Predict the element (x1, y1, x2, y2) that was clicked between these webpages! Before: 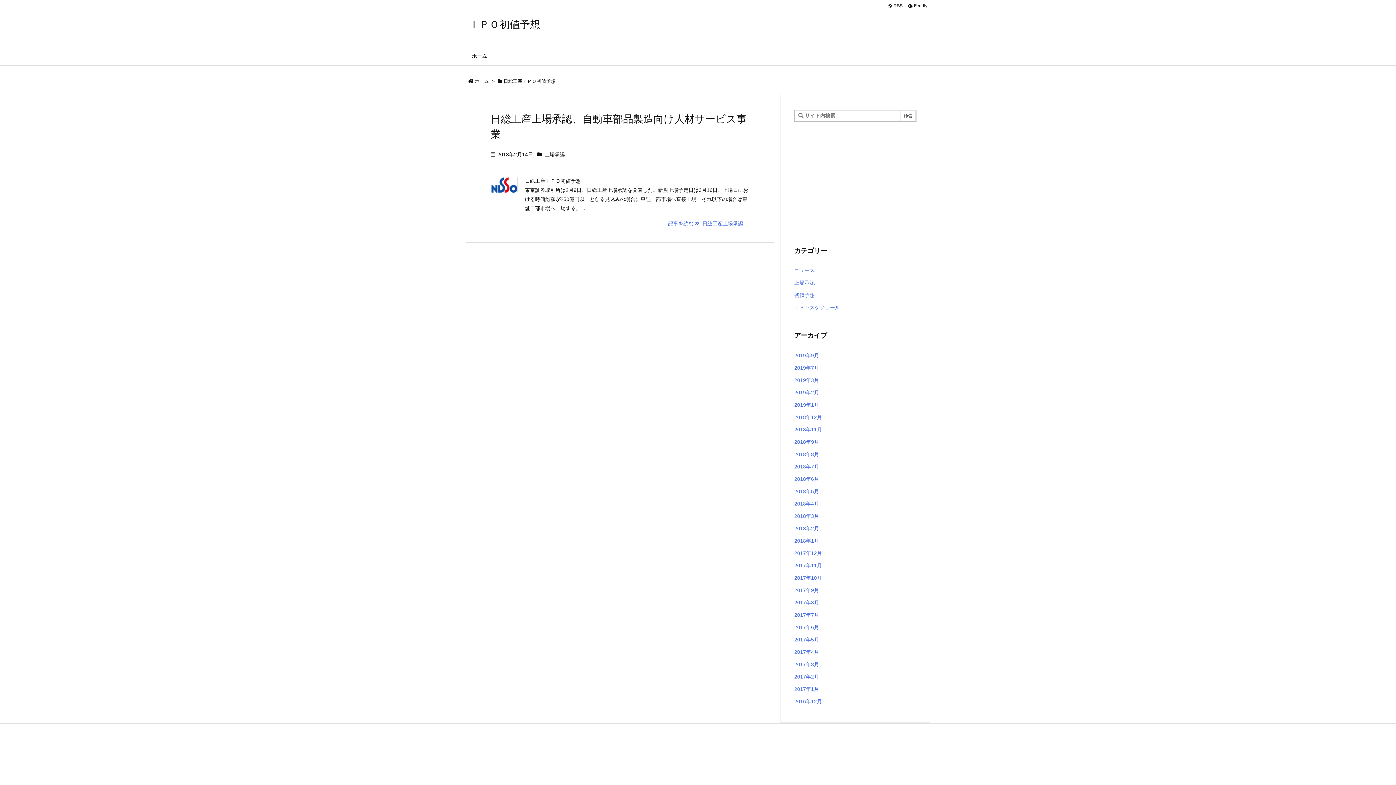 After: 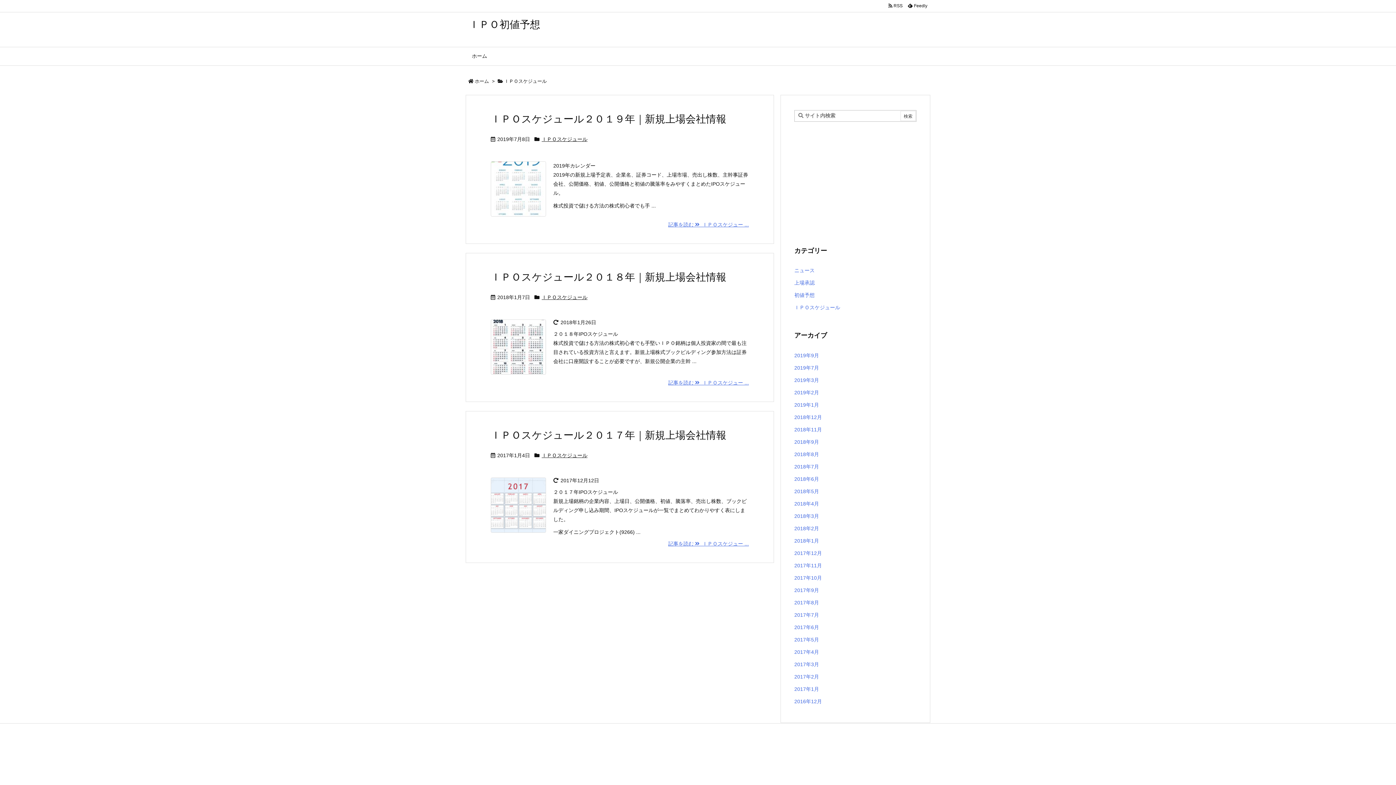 Action: label: ＩＰＯスケジュール bbox: (794, 301, 916, 313)